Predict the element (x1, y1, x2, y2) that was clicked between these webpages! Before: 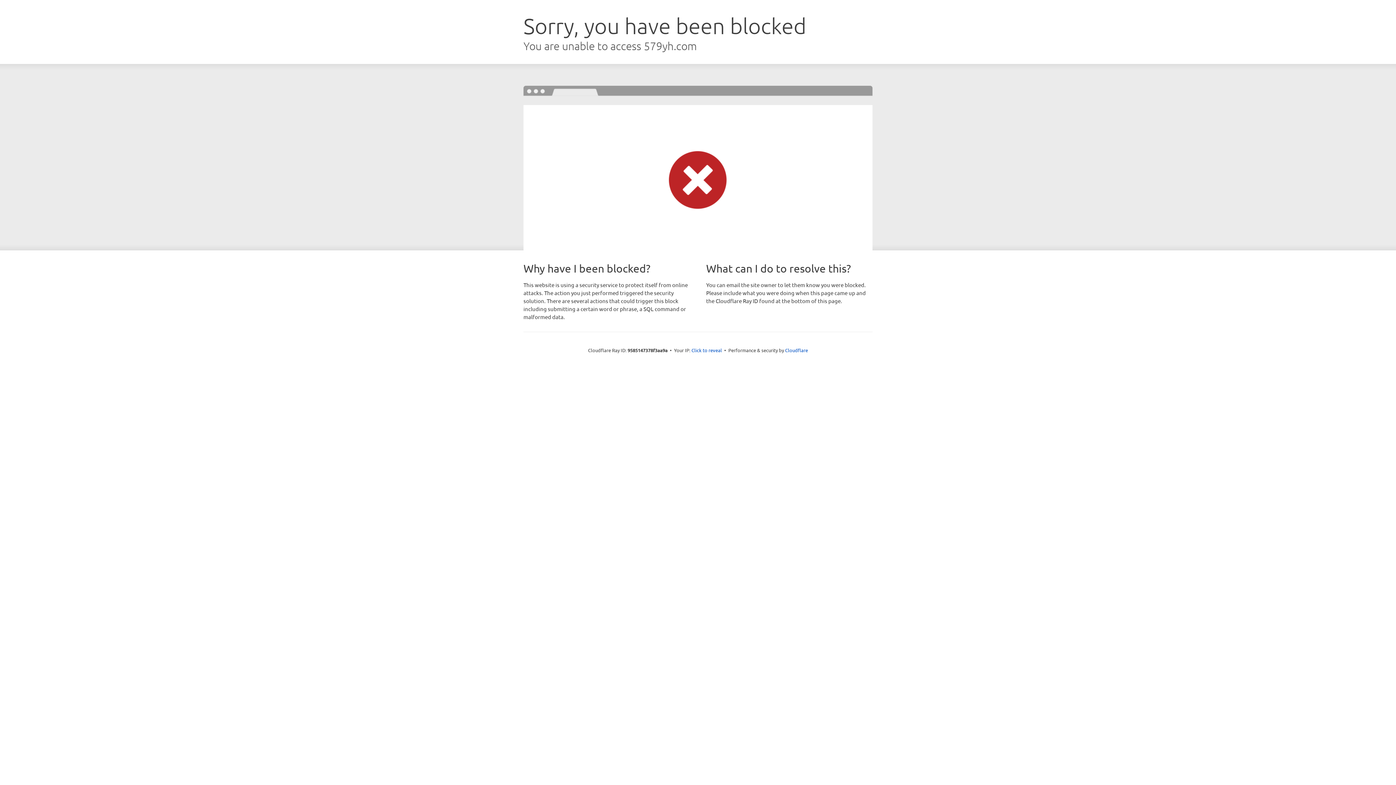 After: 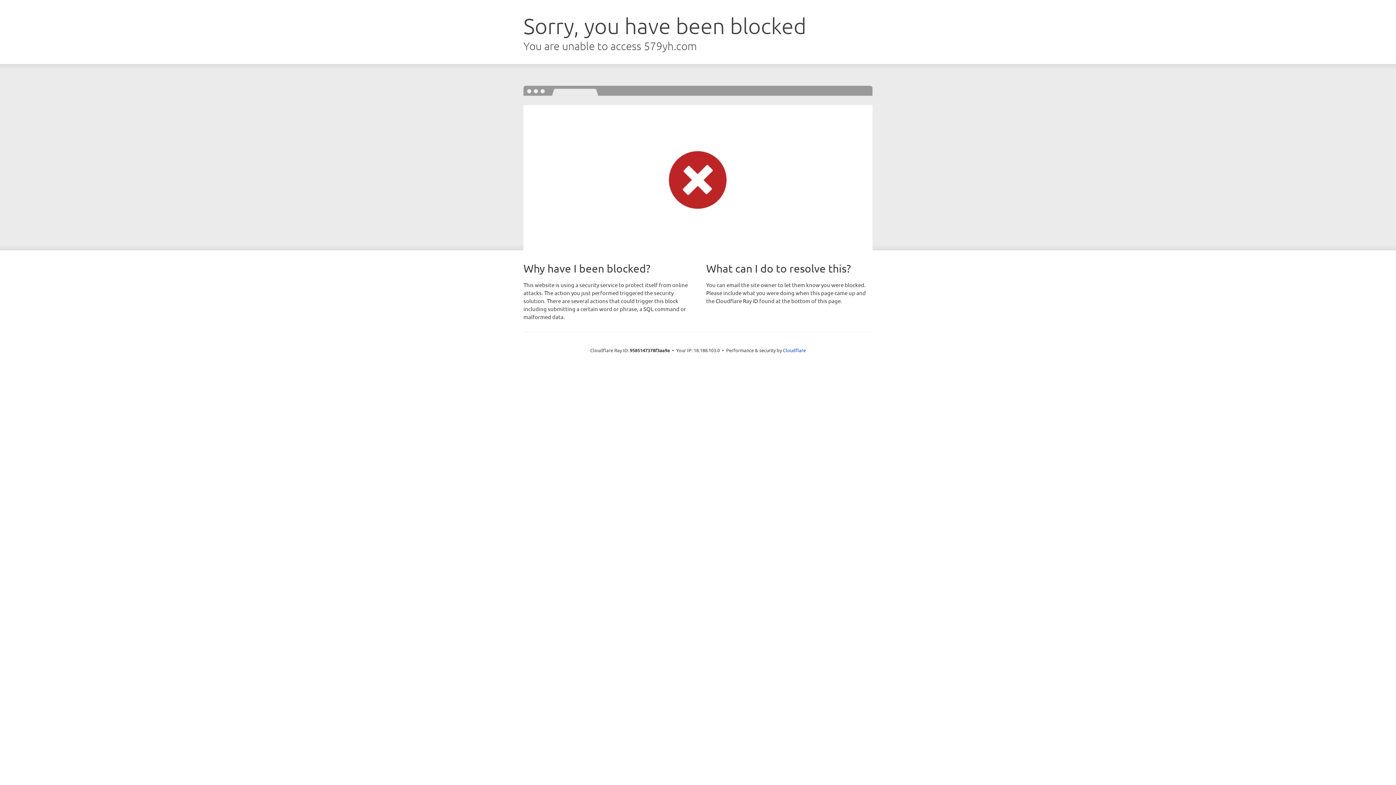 Action: label: Click to reveal bbox: (691, 346, 722, 353)